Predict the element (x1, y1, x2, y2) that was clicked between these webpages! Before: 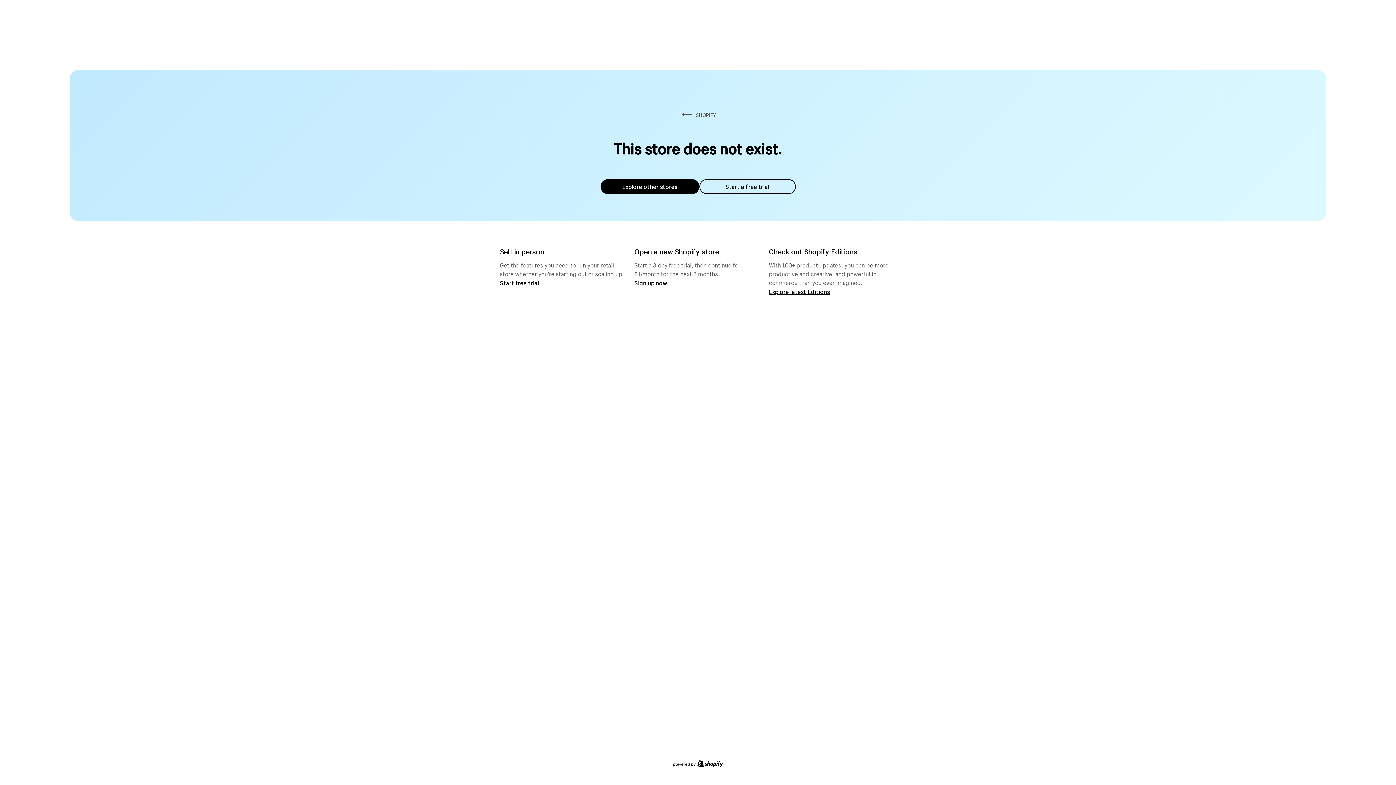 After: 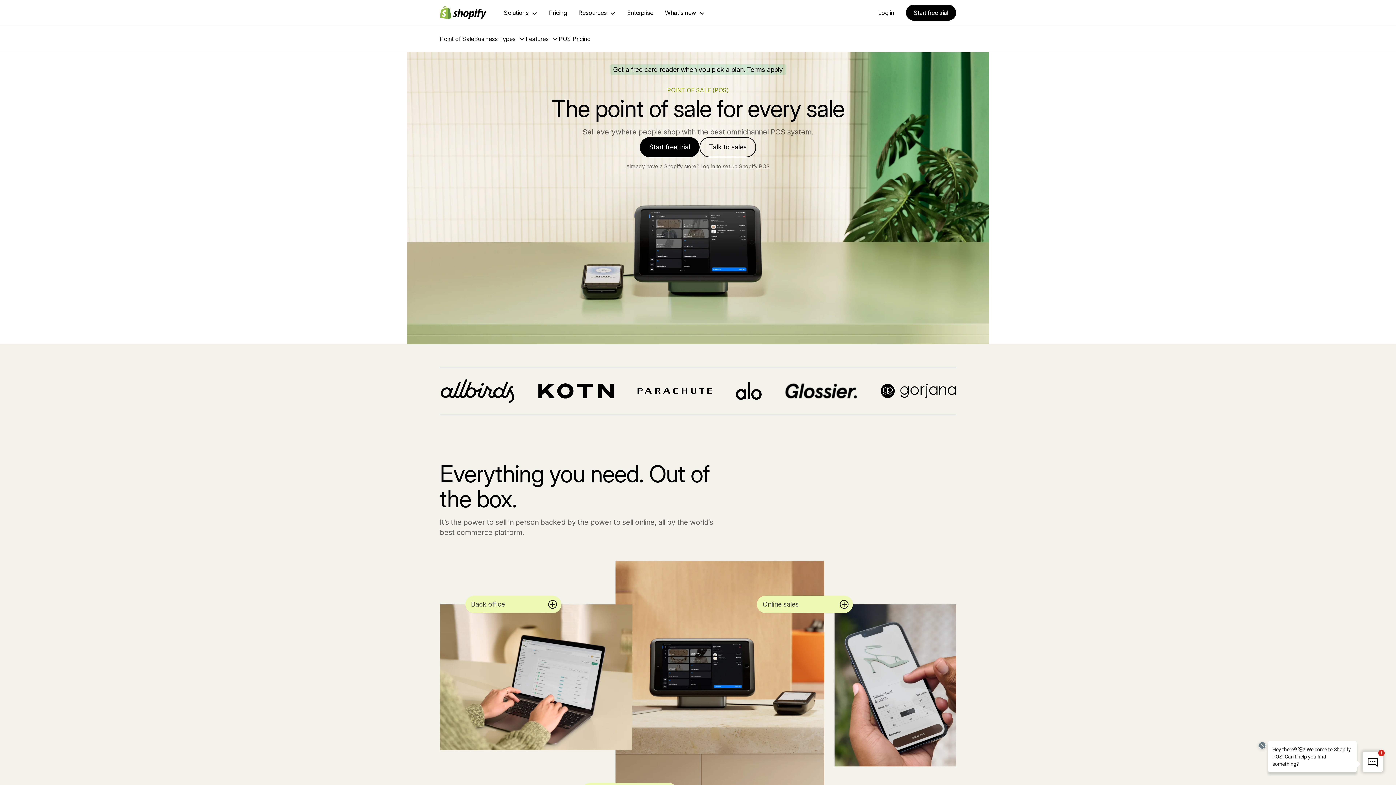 Action: label: Start free trial bbox: (500, 279, 539, 286)